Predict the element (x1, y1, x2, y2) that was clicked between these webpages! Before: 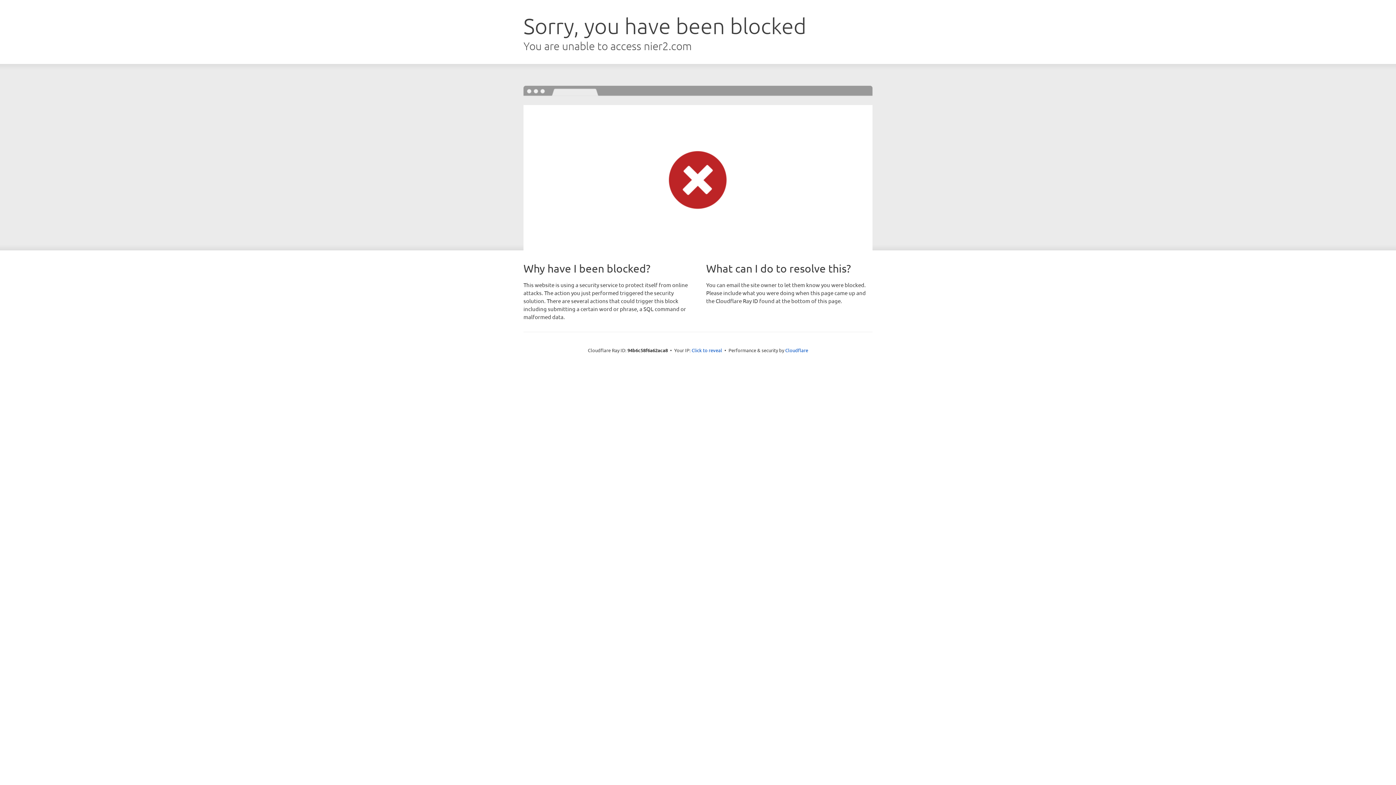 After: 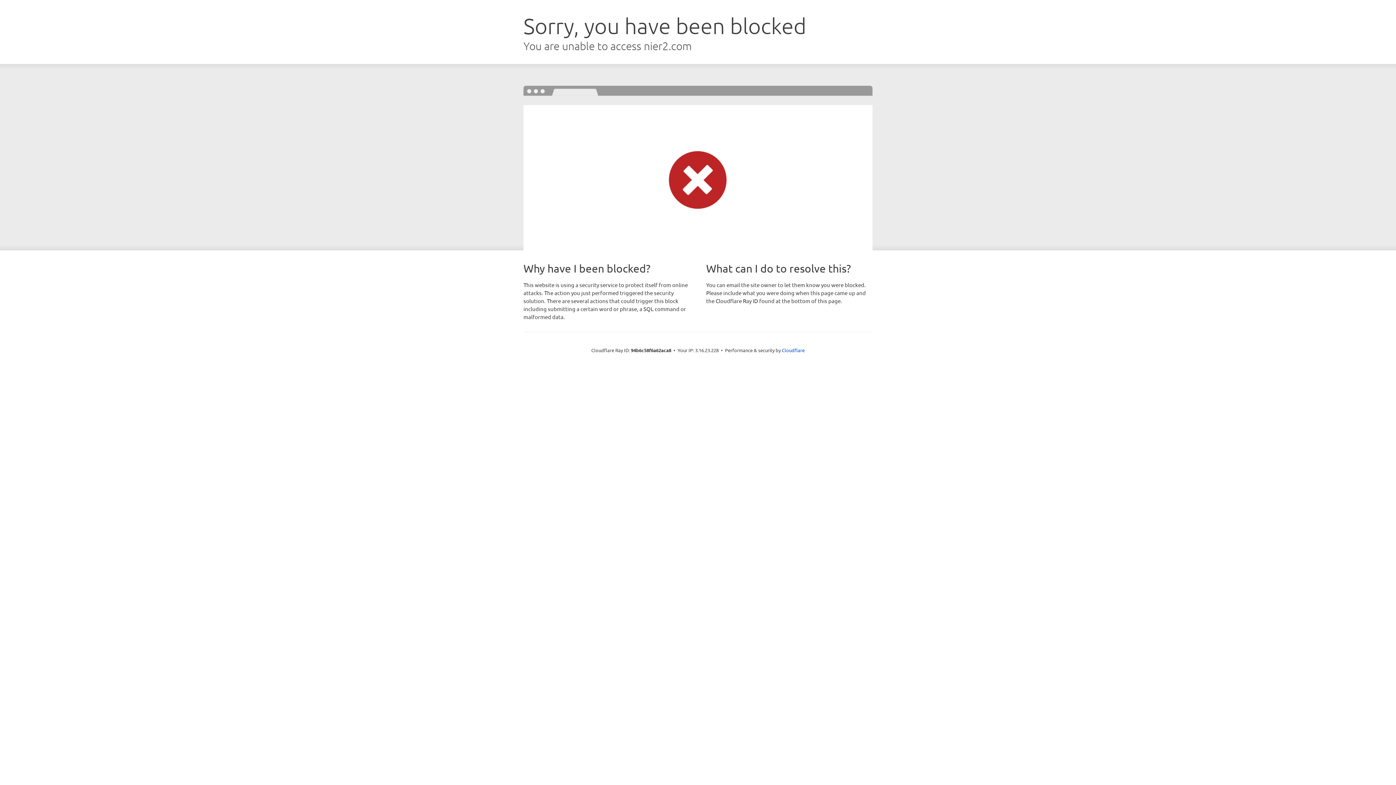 Action: bbox: (691, 346, 722, 353) label: Click to reveal